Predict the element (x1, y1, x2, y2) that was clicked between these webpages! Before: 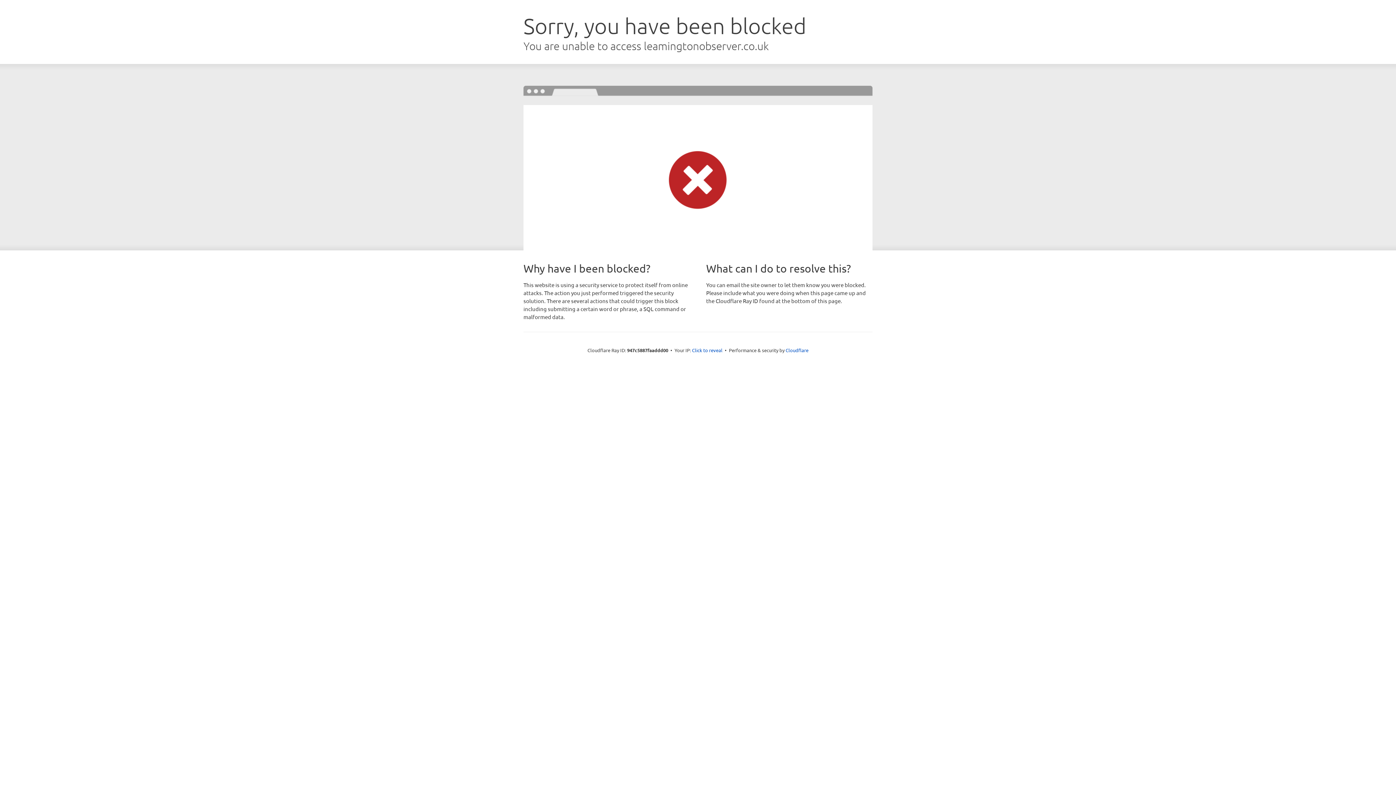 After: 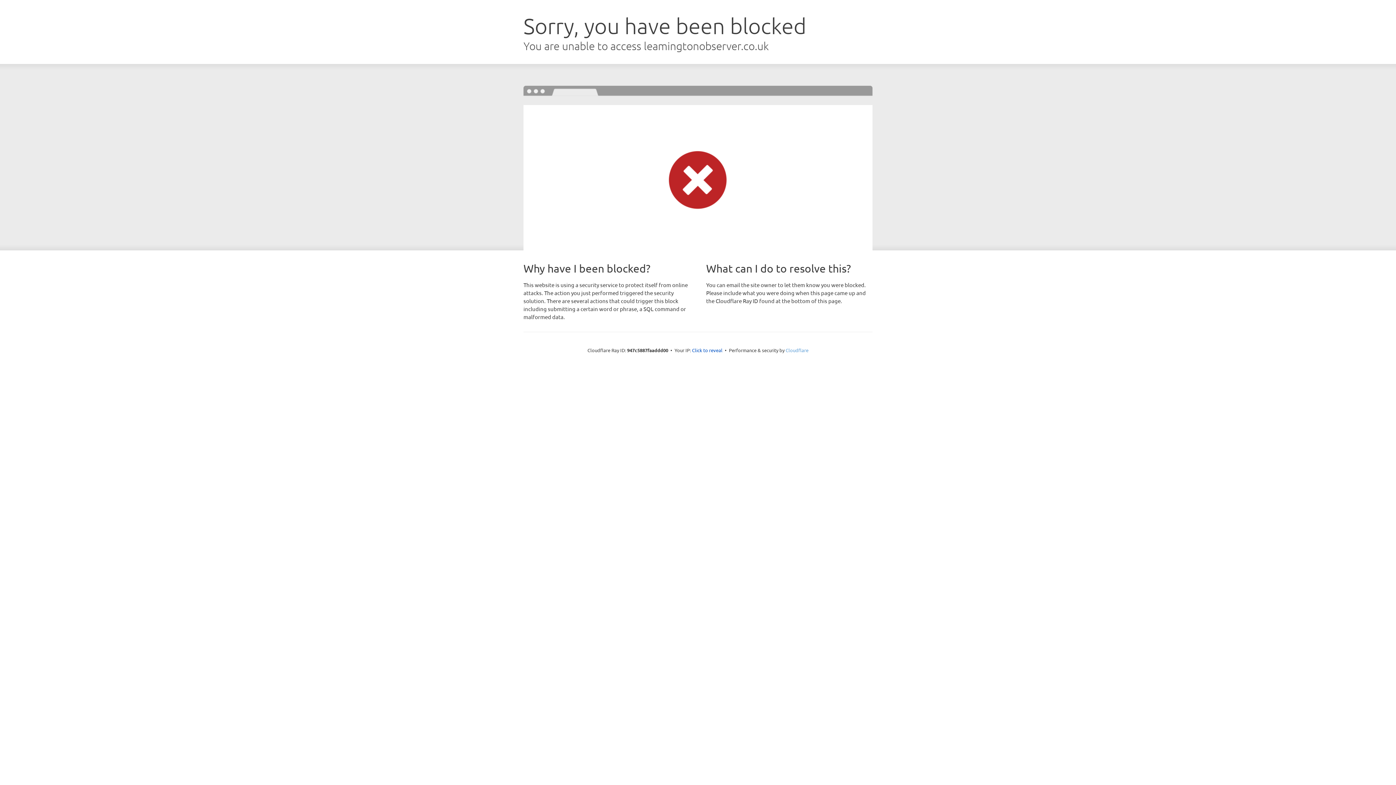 Action: label: Cloudflare bbox: (785, 347, 808, 353)